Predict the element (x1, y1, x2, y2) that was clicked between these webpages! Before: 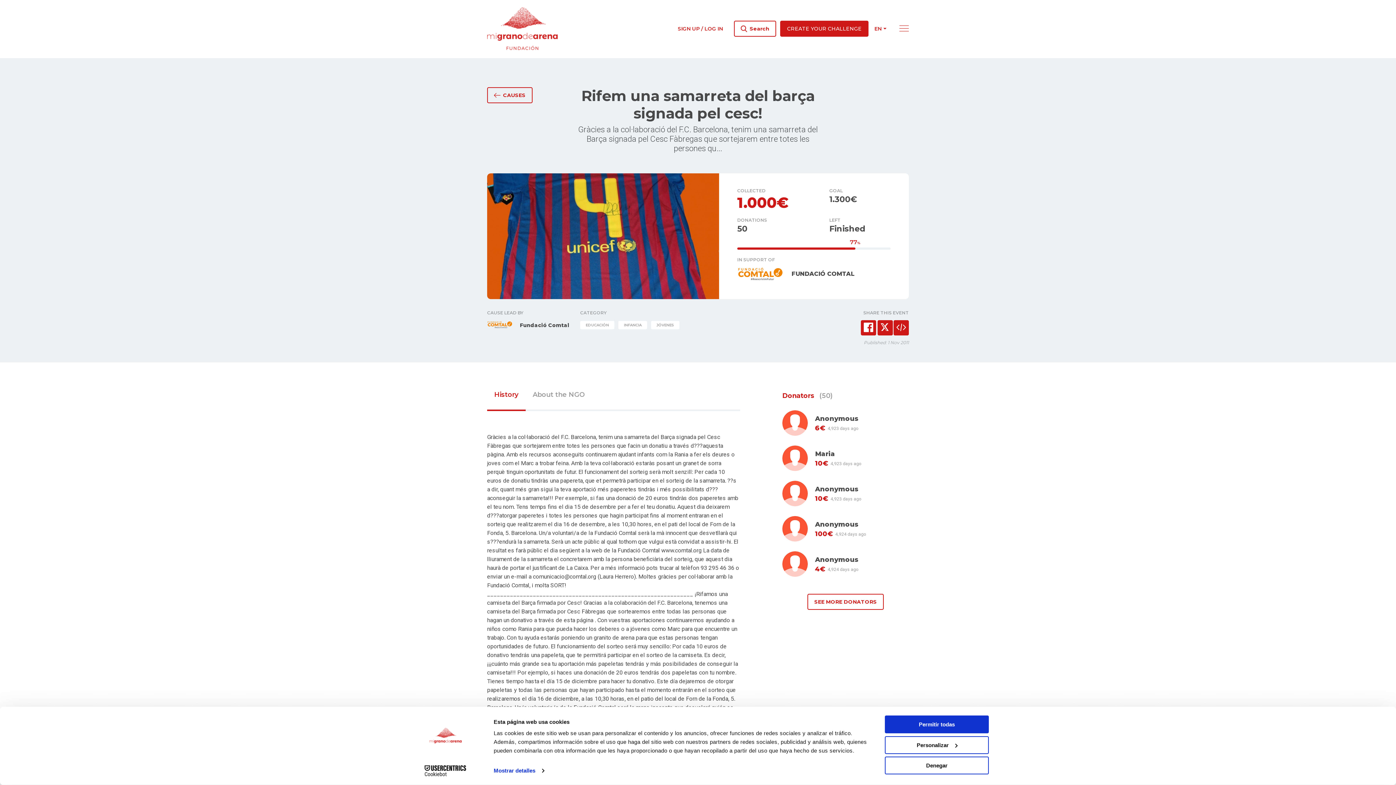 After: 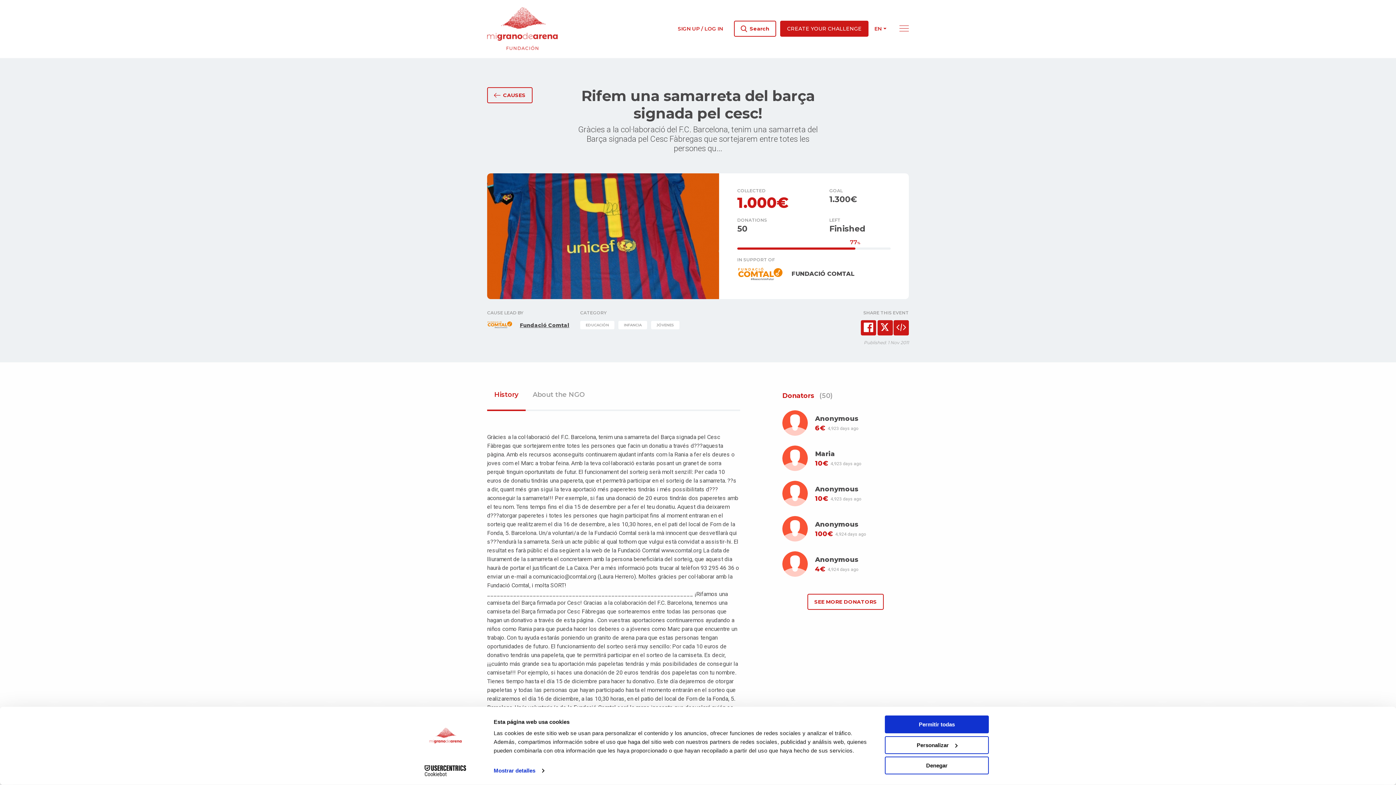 Action: bbox: (520, 322, 569, 328) label: Fundació Comtal